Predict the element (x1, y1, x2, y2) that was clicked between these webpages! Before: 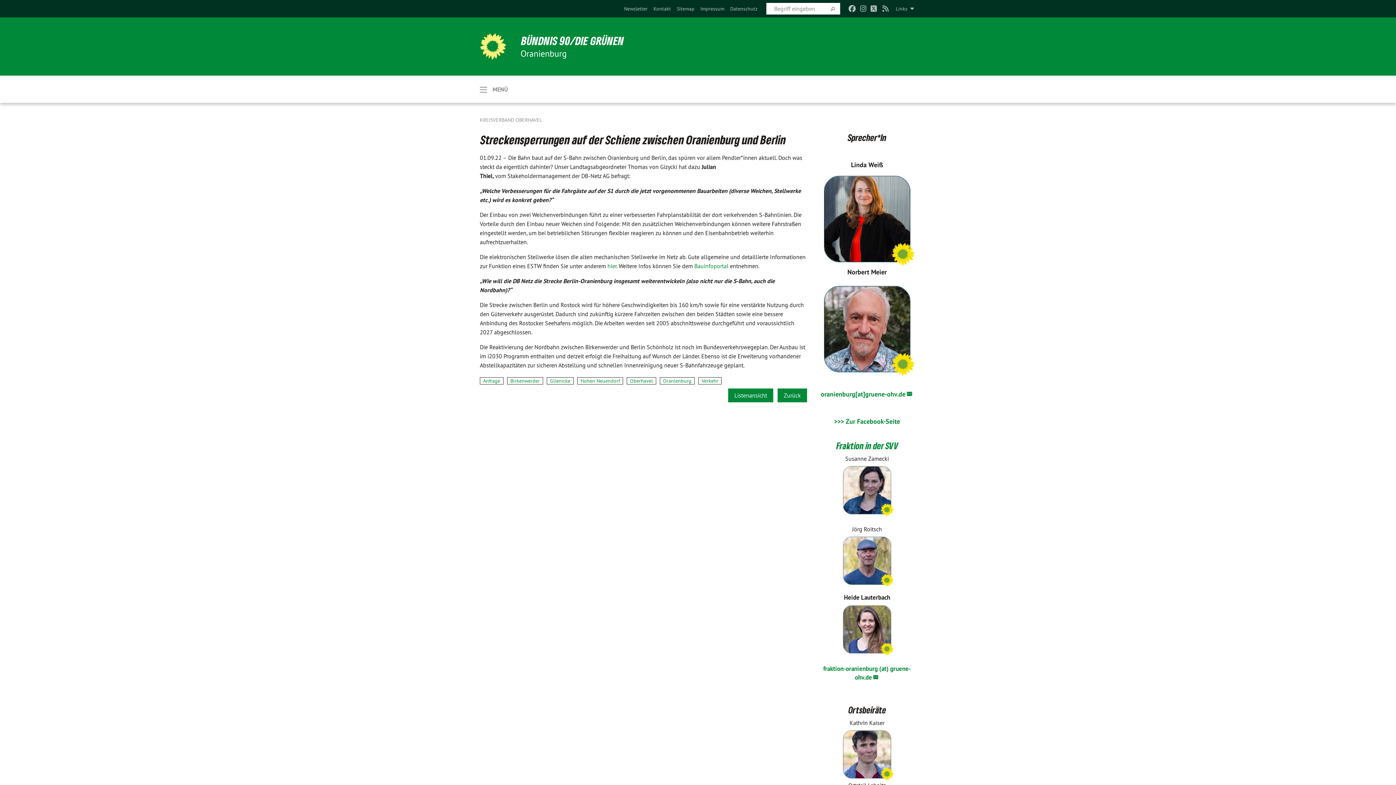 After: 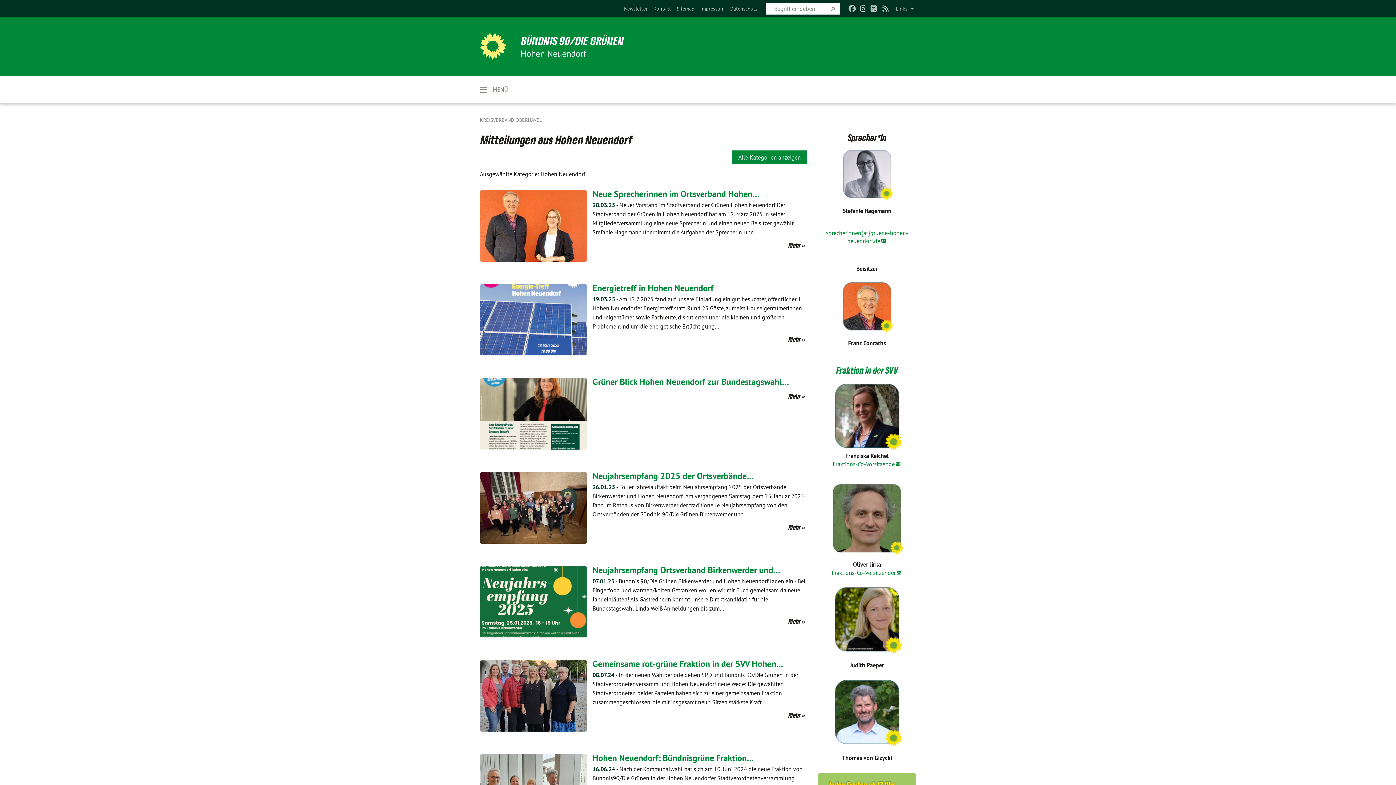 Action: bbox: (577, 377, 623, 384) label: Hohen Neuendorf